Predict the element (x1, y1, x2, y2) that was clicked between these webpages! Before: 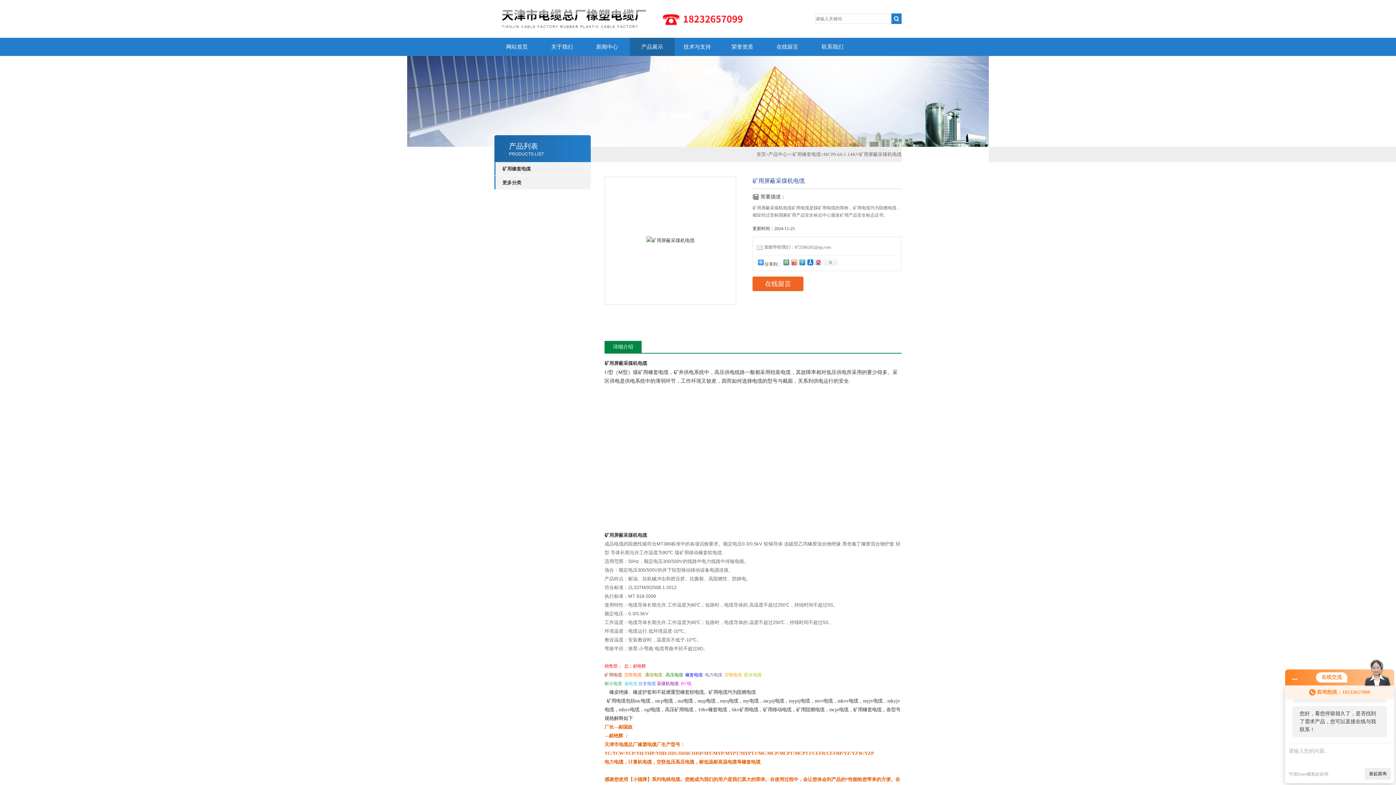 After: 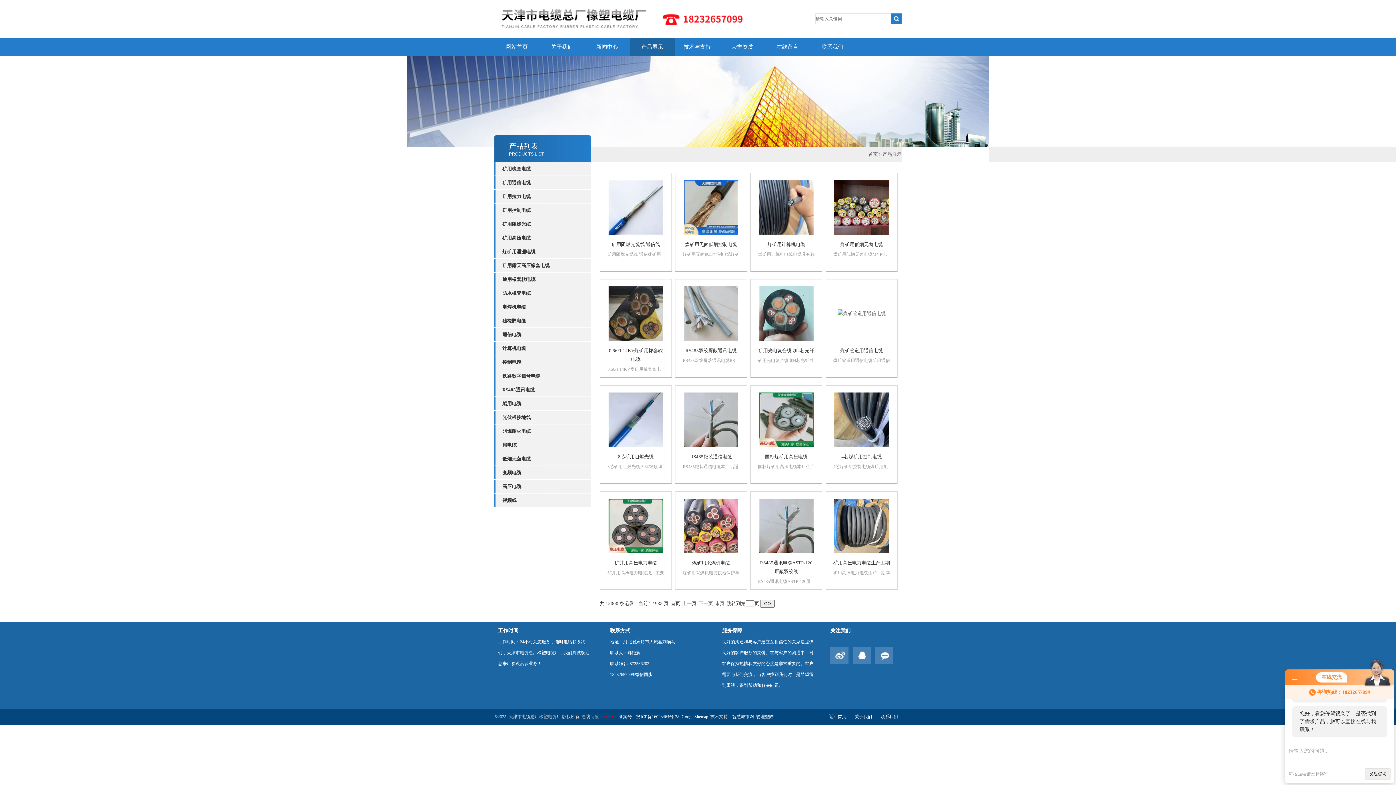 Action: bbox: (502, 176, 590, 189) label: 更多分类